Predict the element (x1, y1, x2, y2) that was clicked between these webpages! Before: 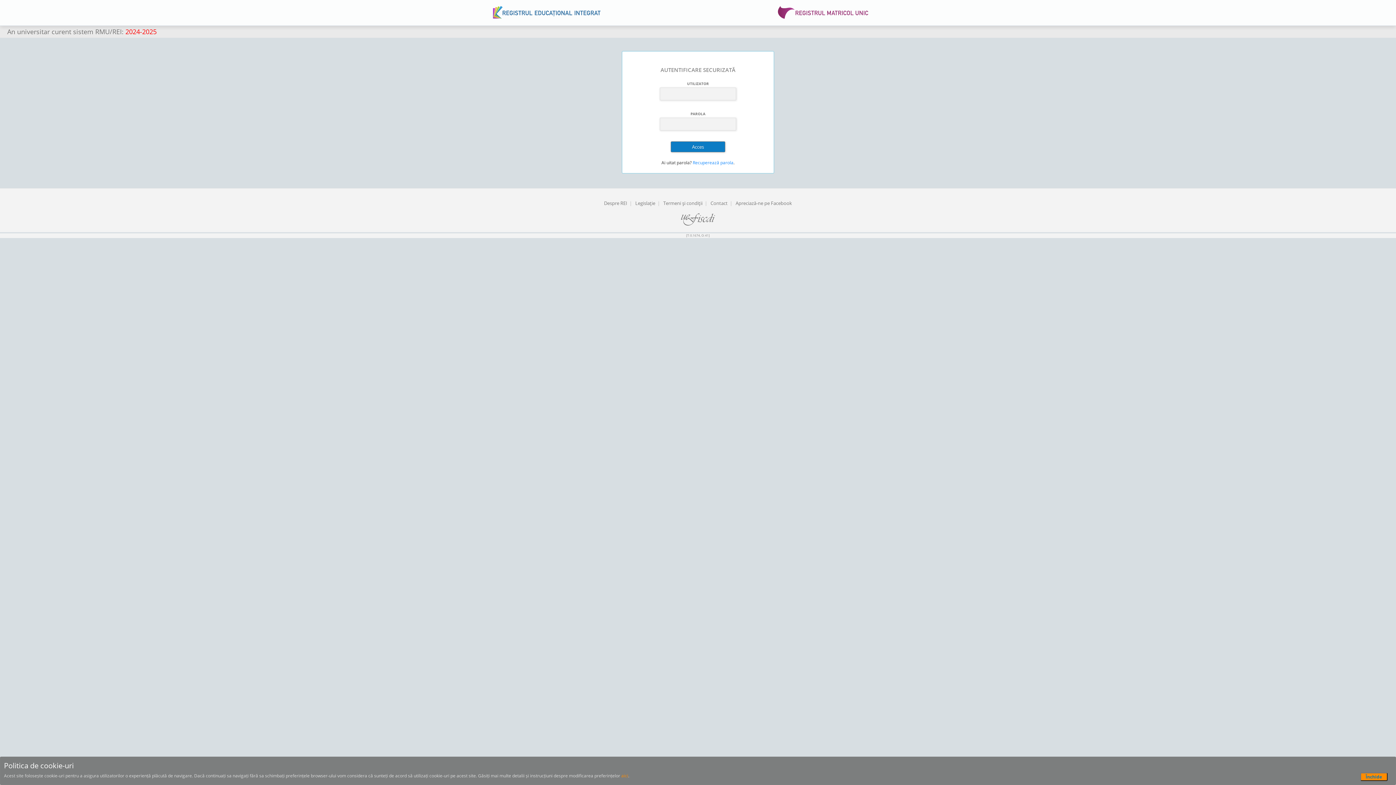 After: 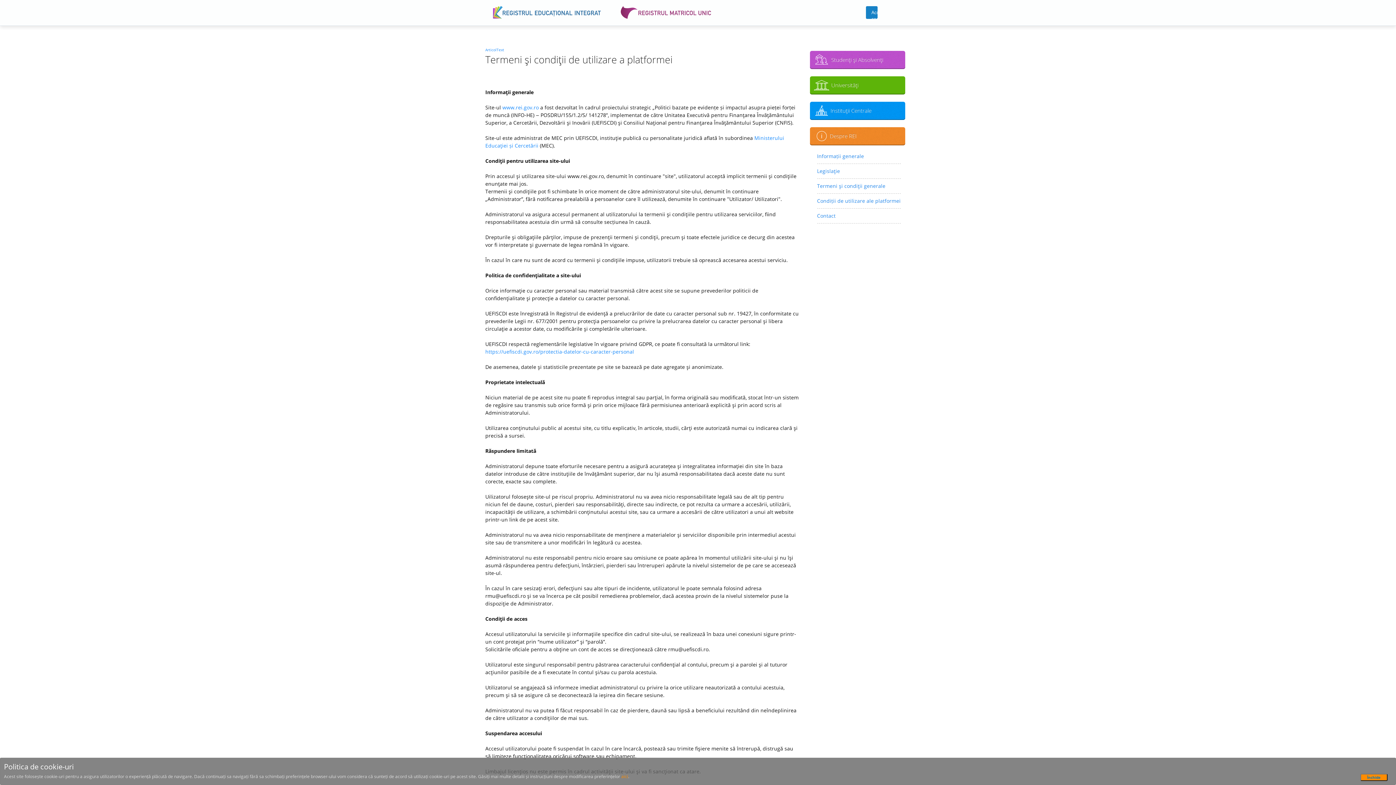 Action: bbox: (663, 200, 702, 206) label: Termeni şi condiţii